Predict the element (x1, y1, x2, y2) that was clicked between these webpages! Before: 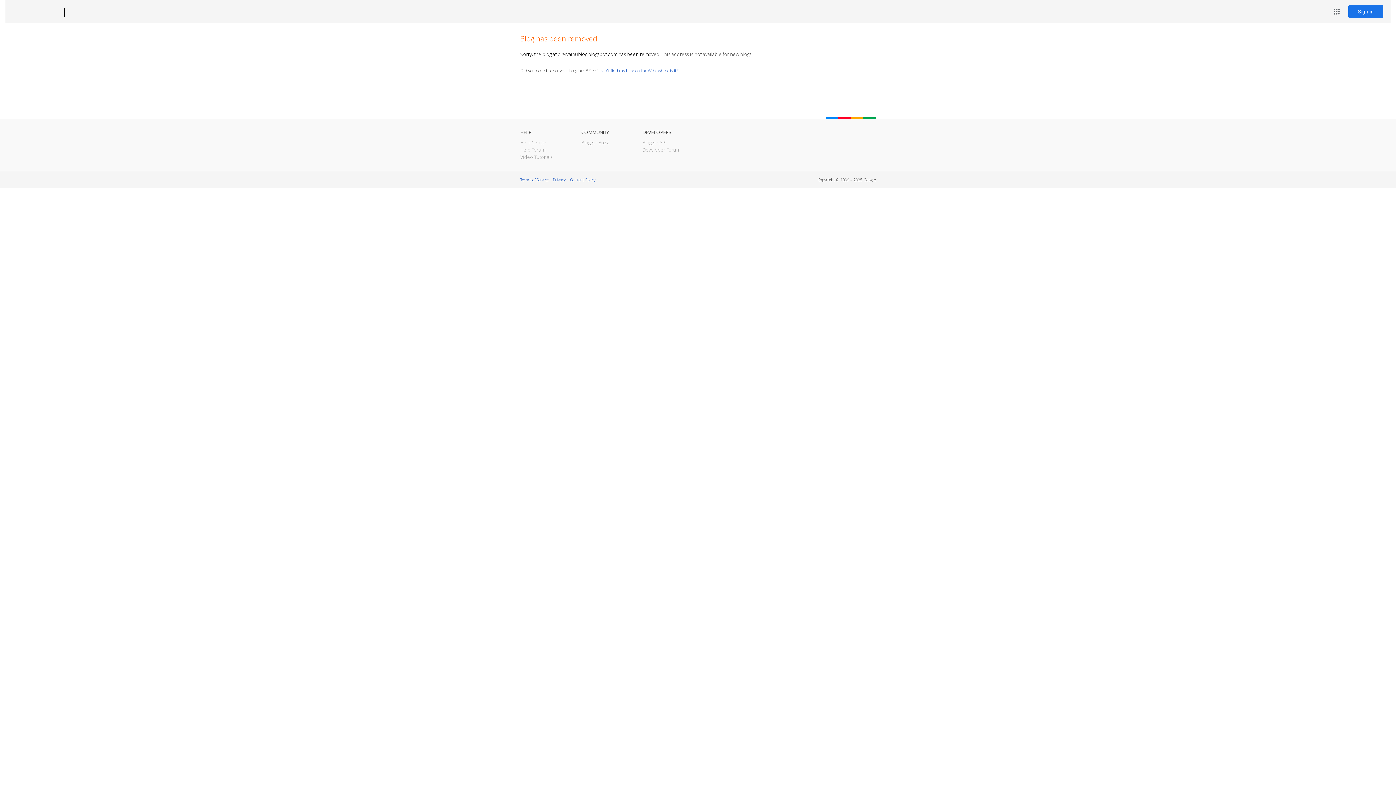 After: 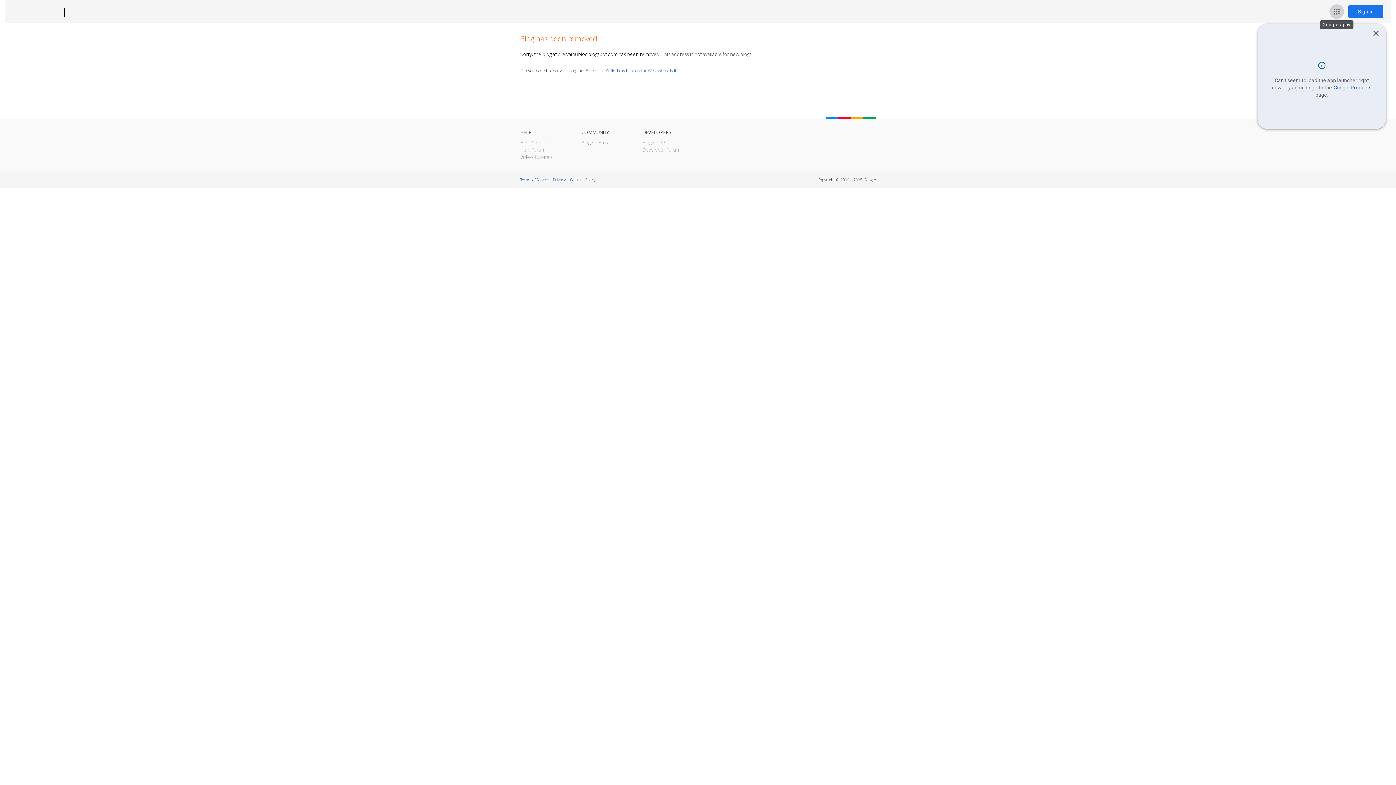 Action: bbox: (1329, 4, 1344, 18) label: Google apps